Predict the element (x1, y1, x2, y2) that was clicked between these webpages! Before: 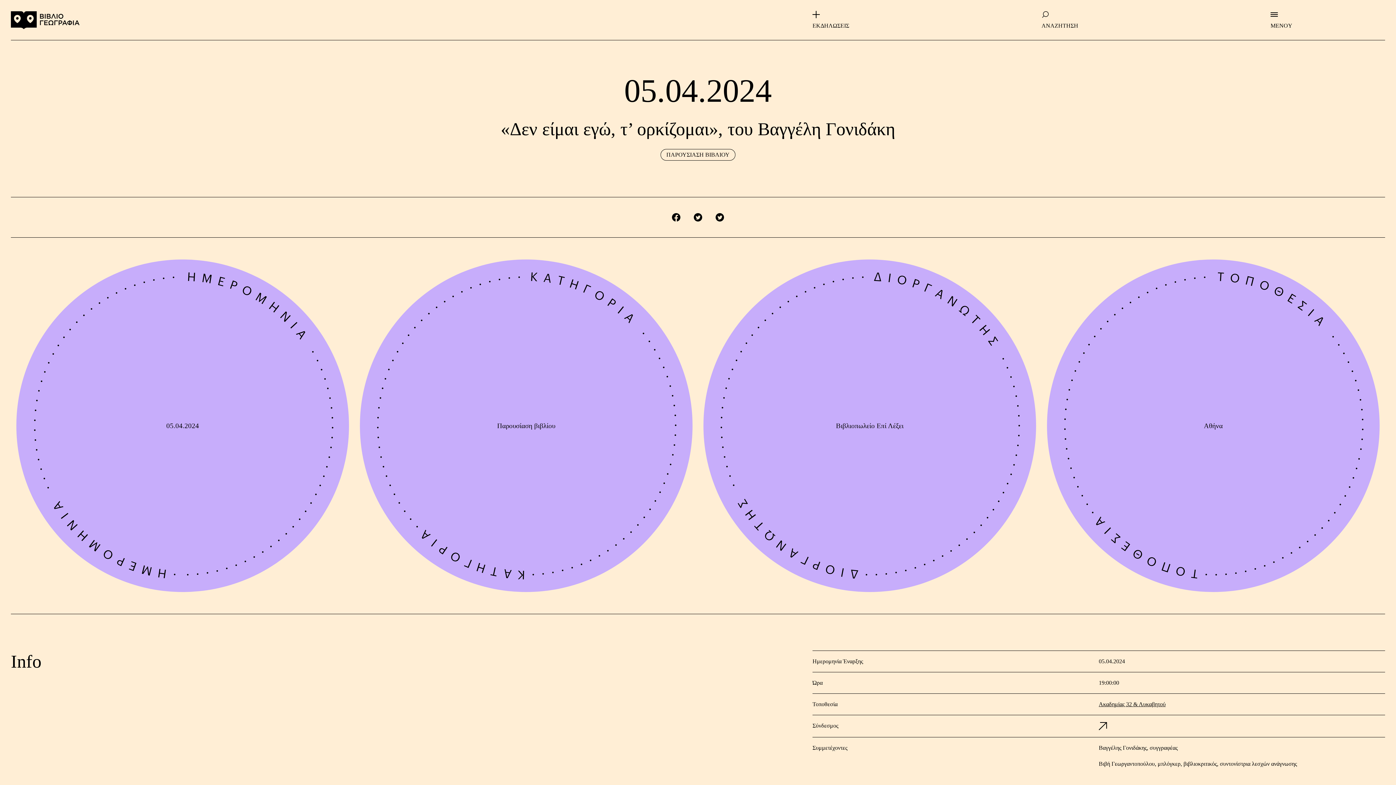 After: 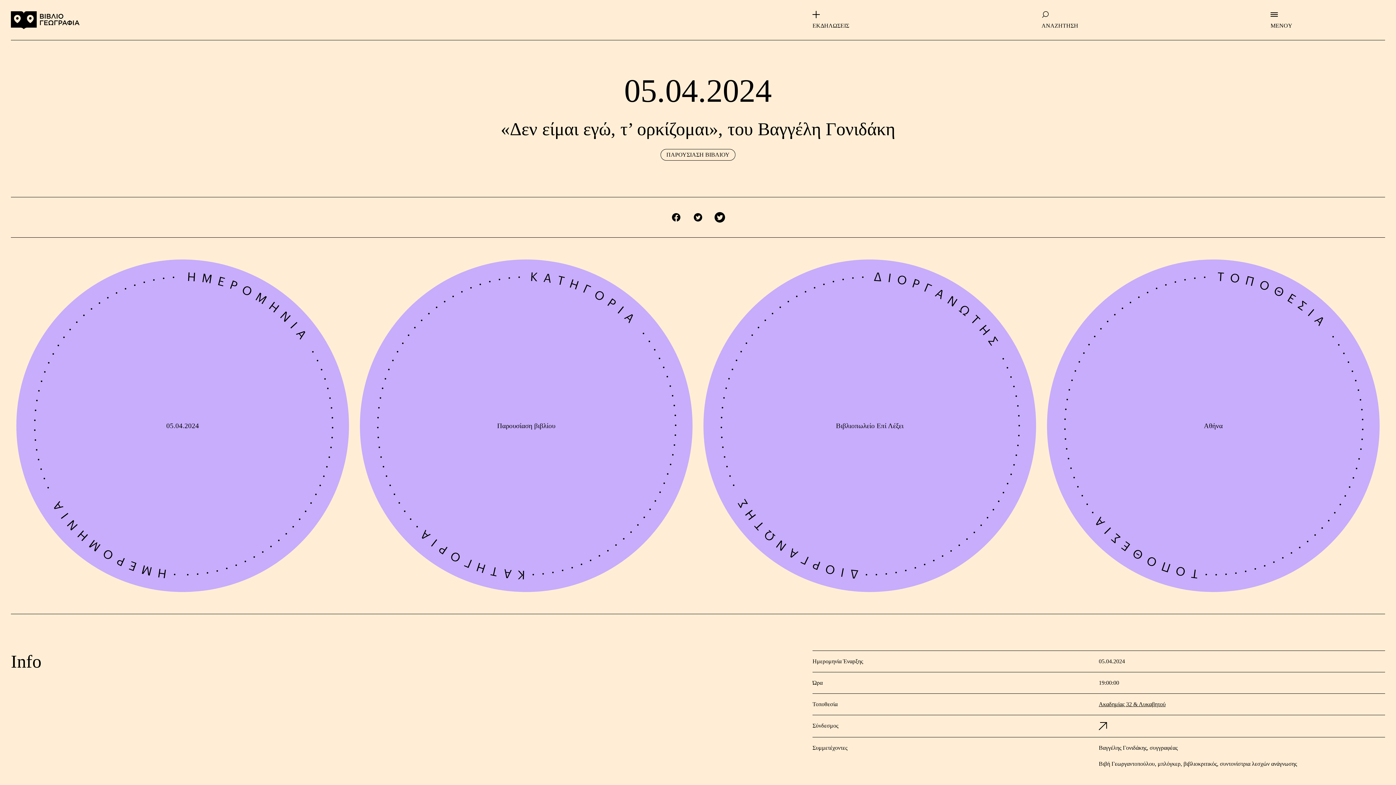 Action: bbox: (714, 212, 725, 222)